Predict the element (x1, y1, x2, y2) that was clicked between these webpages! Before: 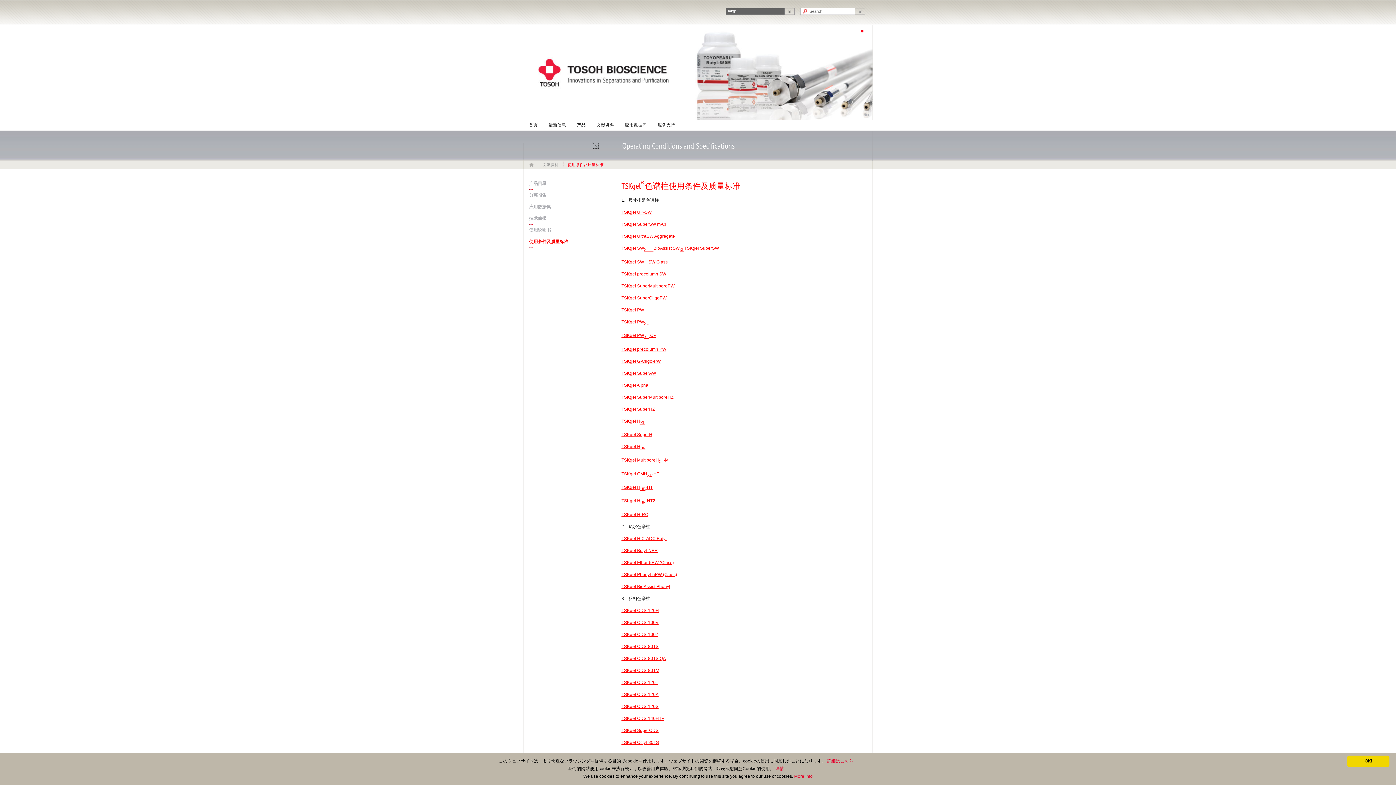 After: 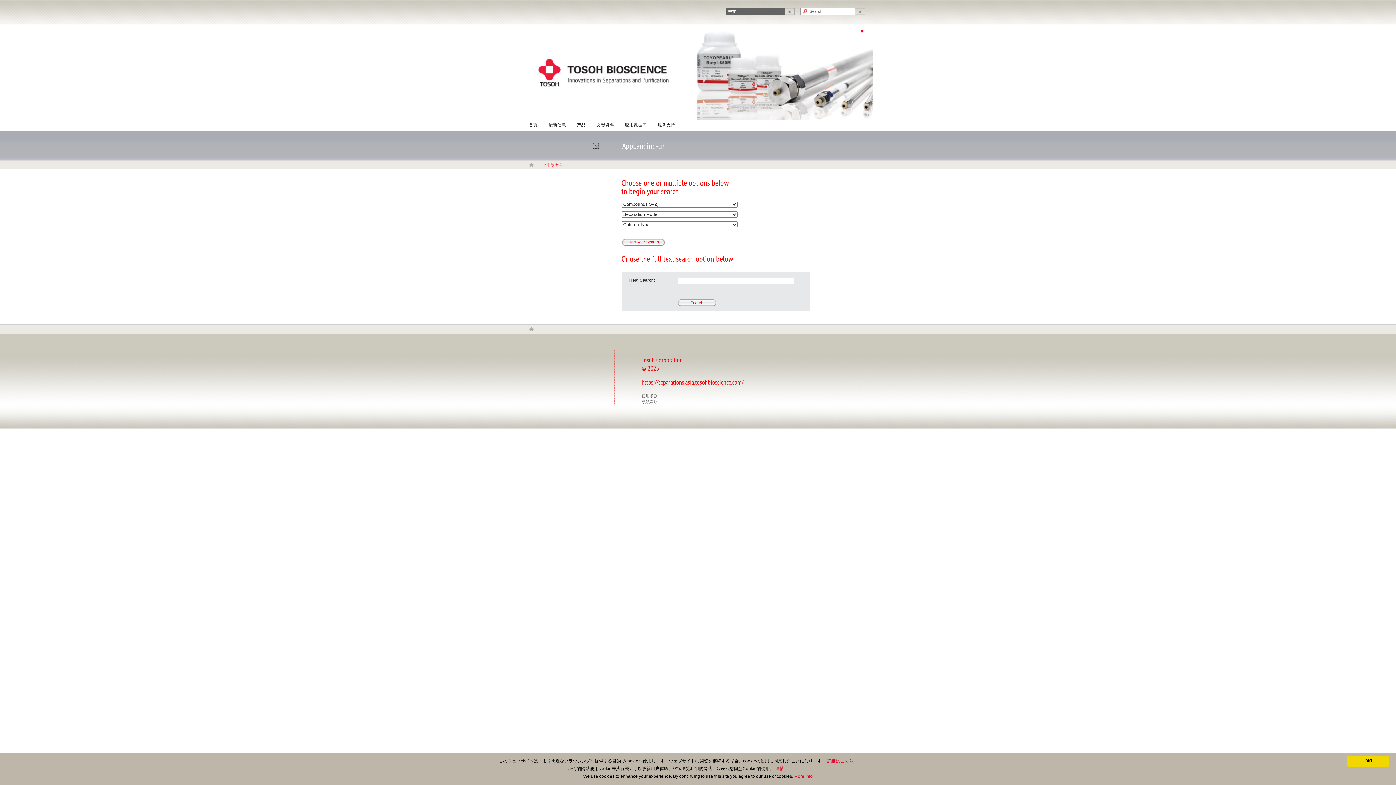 Action: bbox: (621, 122, 650, 127) label: 应用数据库